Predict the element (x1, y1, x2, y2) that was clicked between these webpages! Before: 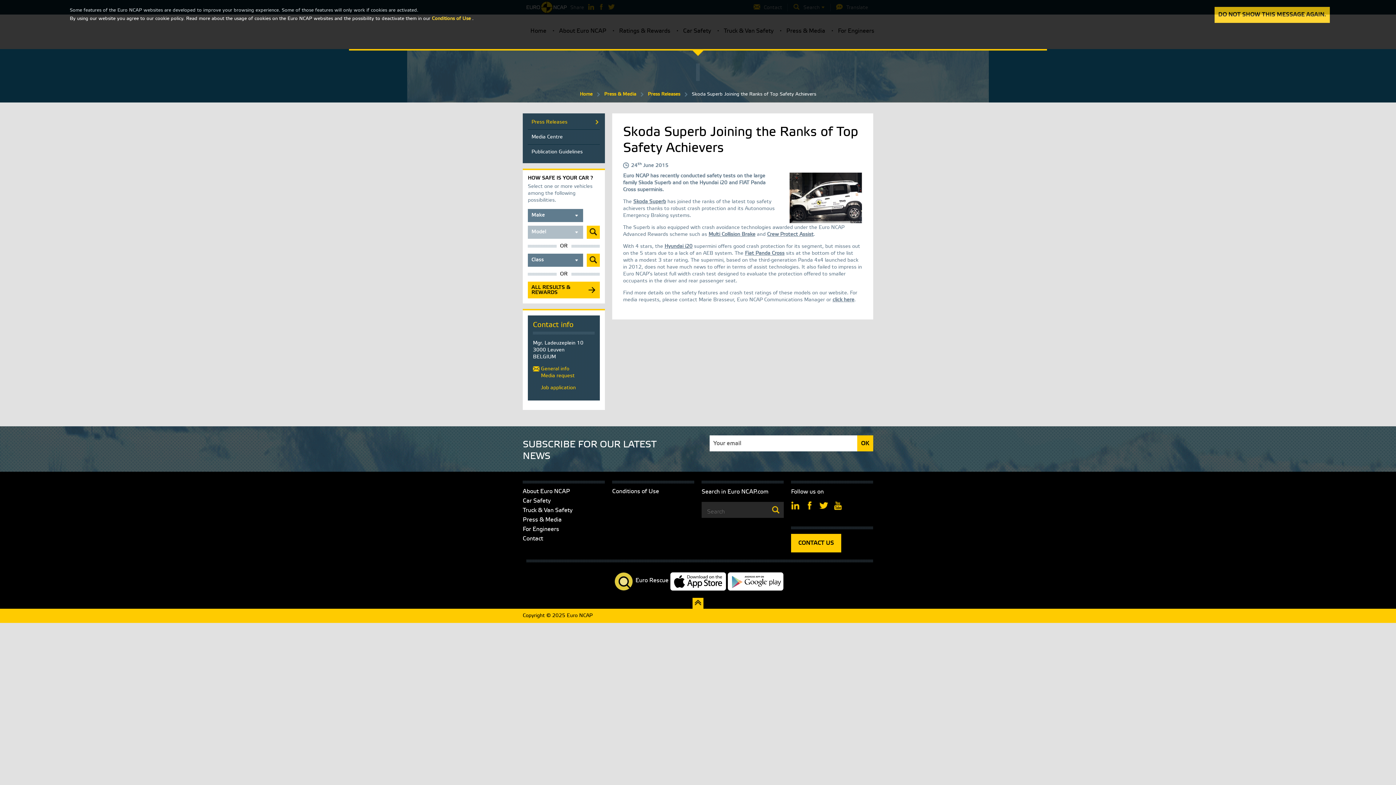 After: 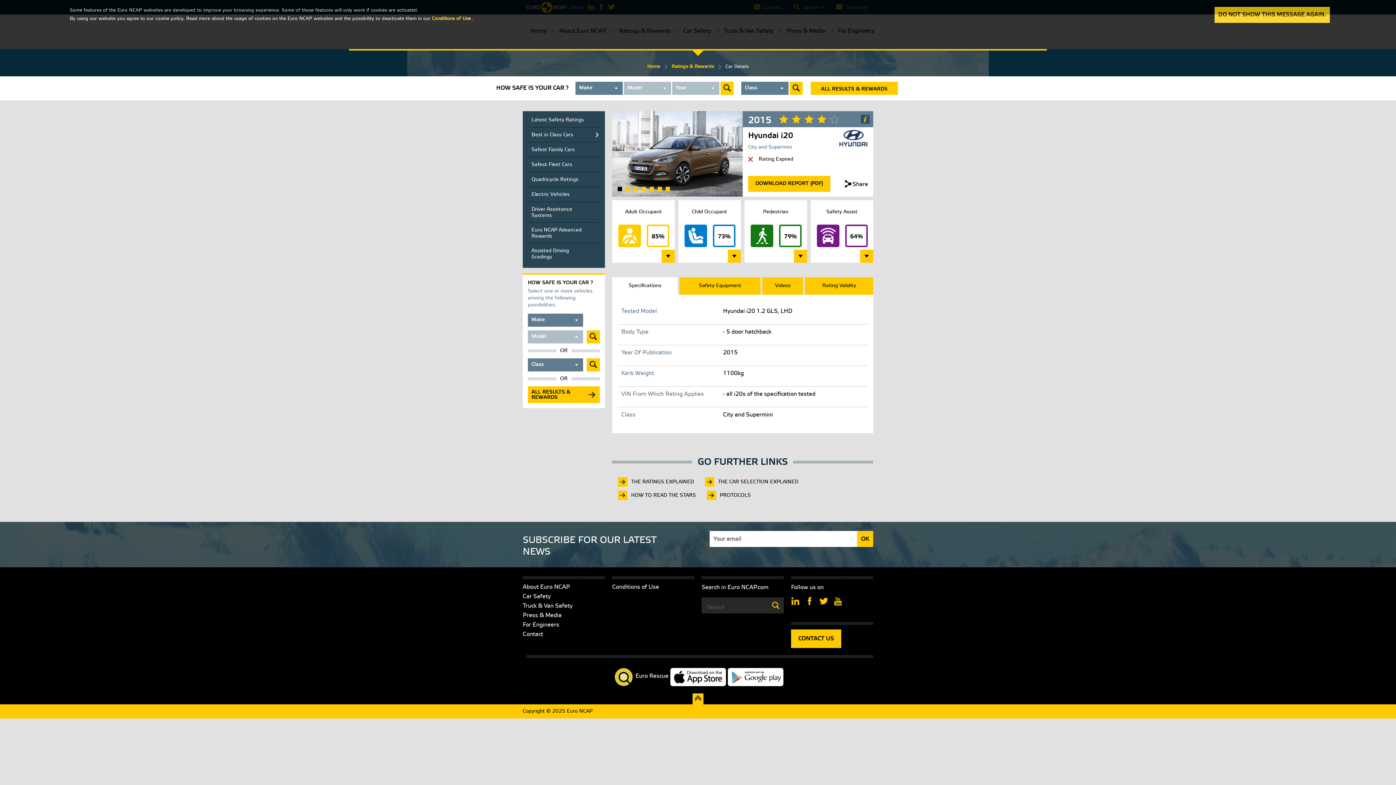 Action: bbox: (664, 243, 692, 249) label: Hyundai i20